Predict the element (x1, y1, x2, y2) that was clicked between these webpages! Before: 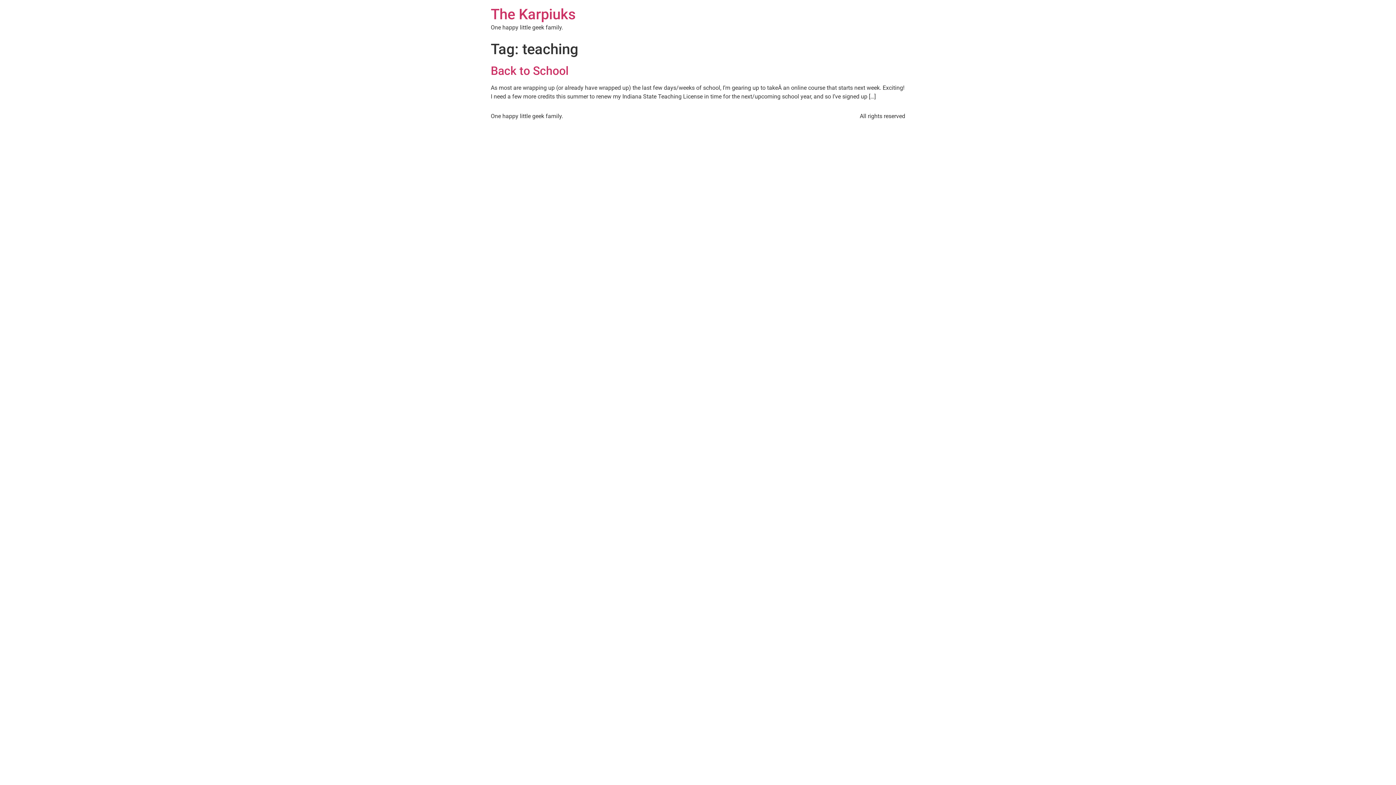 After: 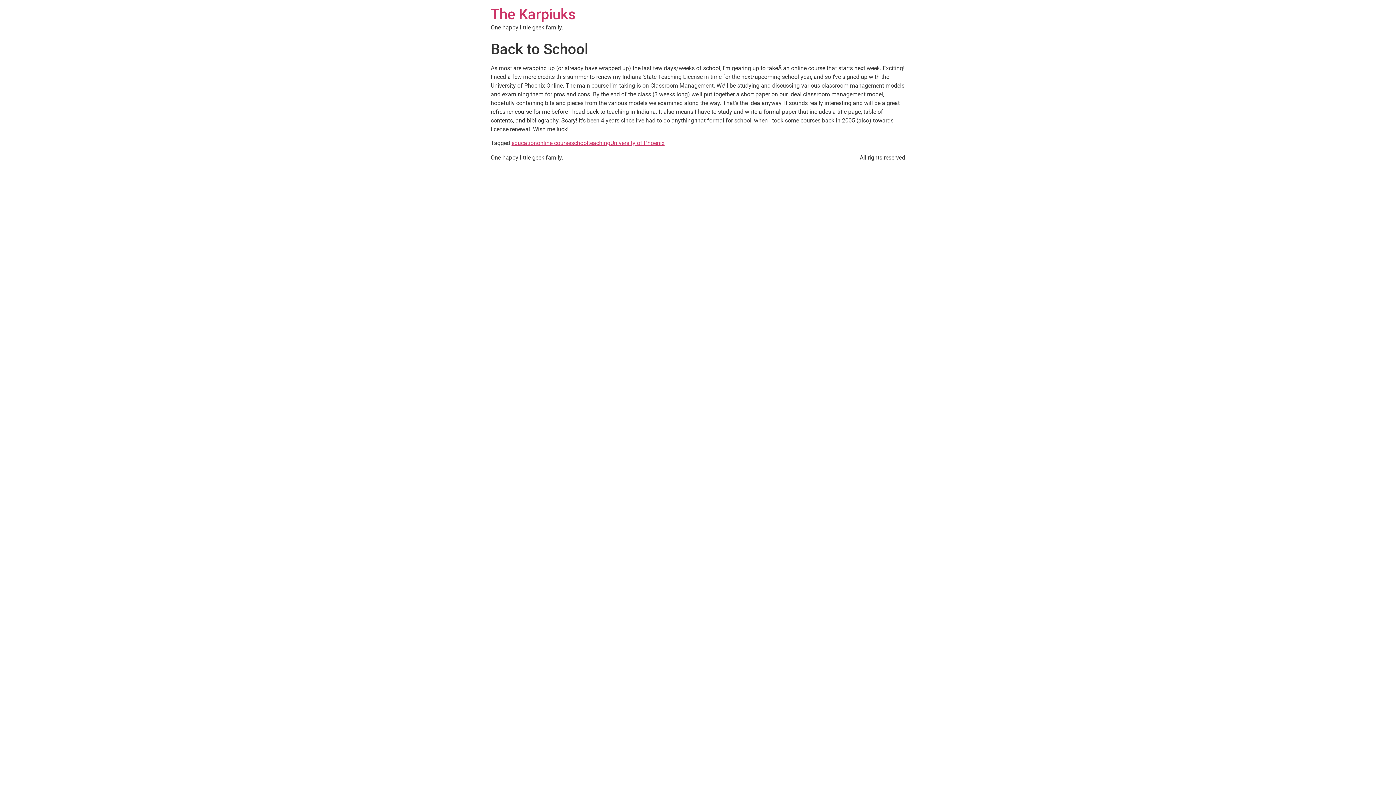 Action: label: Back to School bbox: (490, 64, 568, 77)